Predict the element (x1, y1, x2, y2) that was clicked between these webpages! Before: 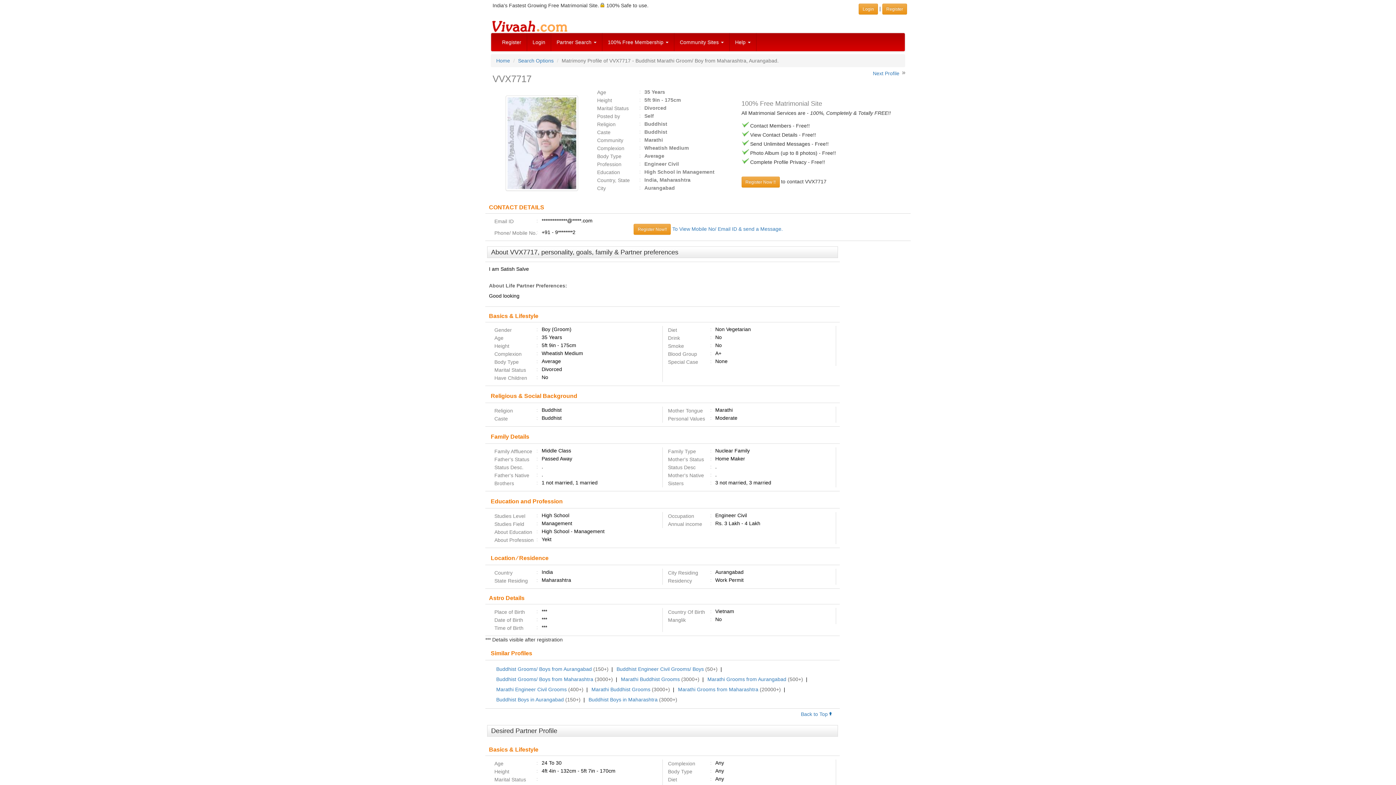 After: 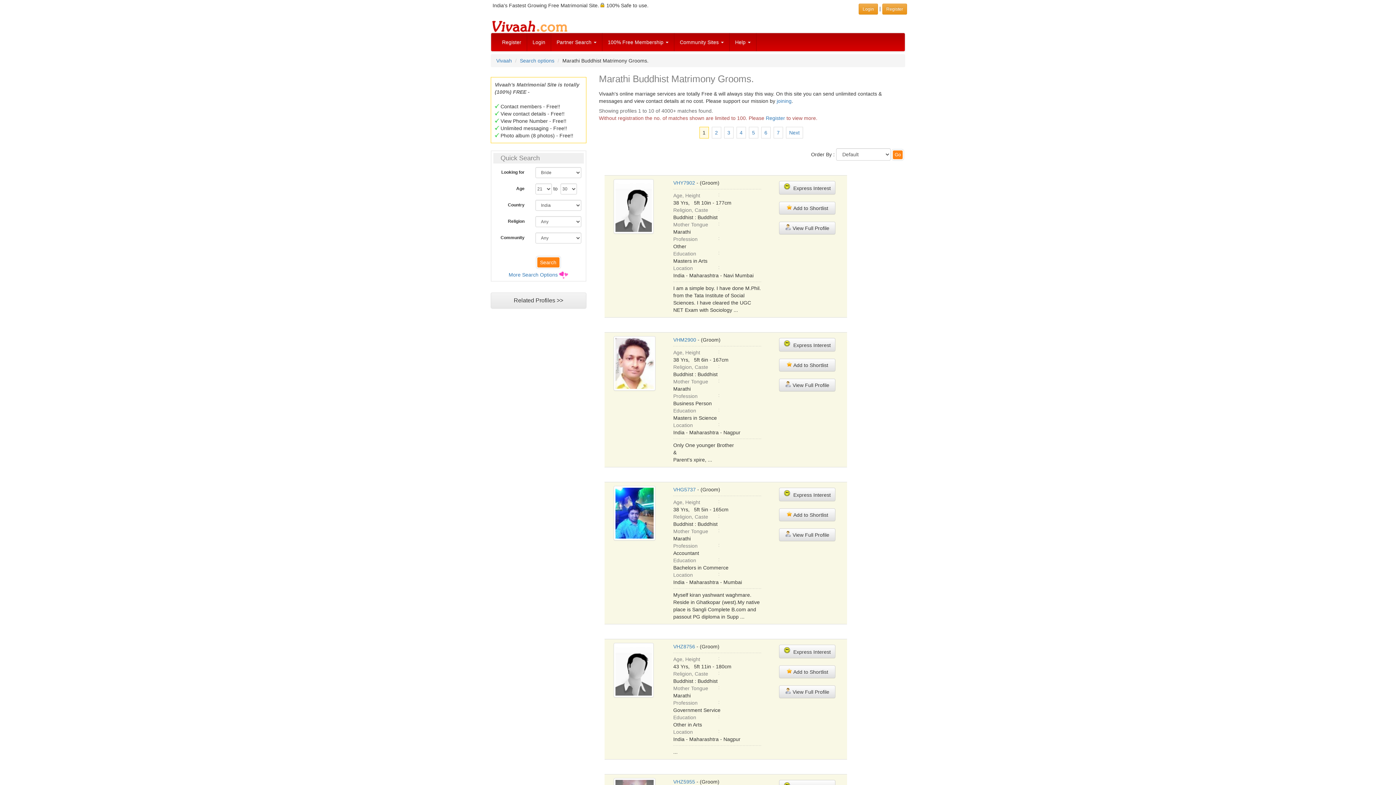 Action: bbox: (591, 686, 650, 692) label: Marathi Buddhist Grooms